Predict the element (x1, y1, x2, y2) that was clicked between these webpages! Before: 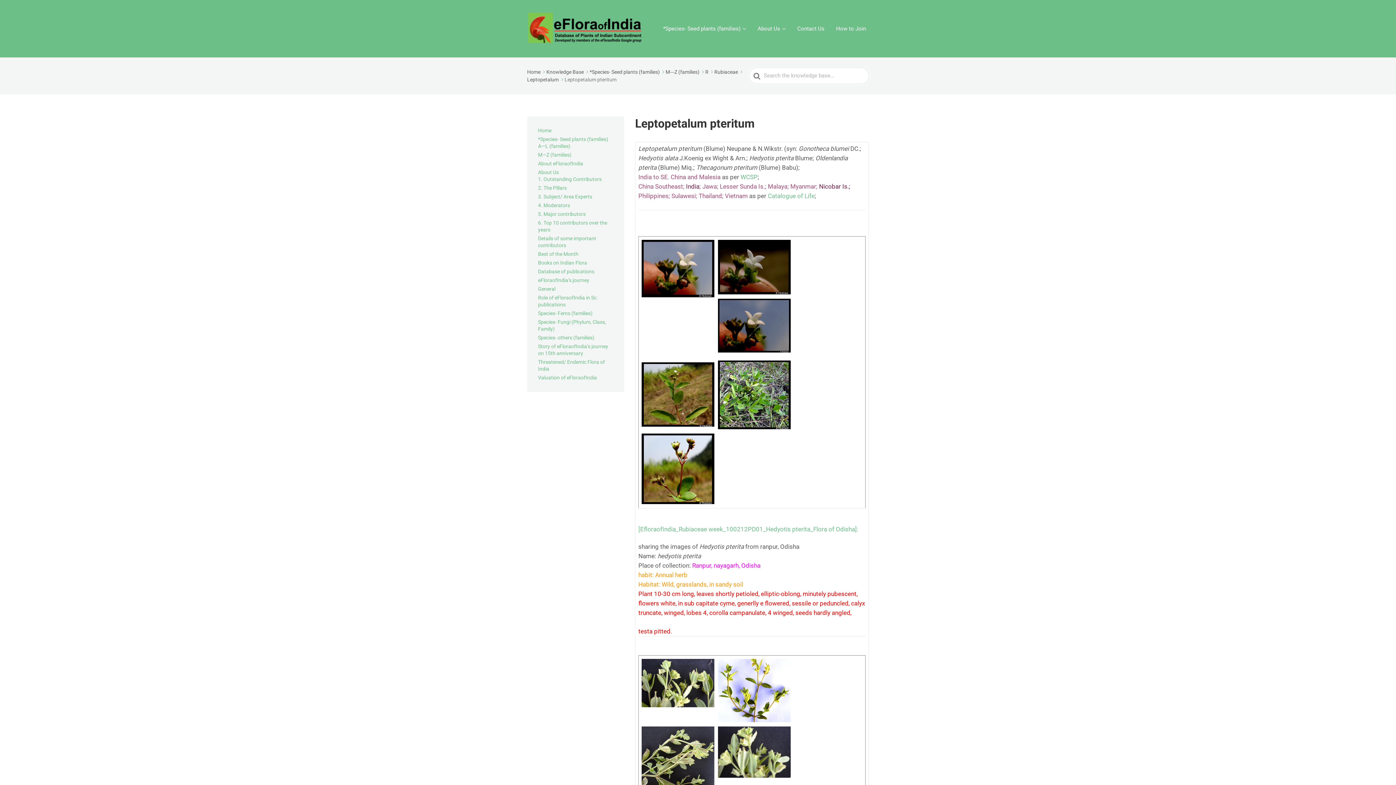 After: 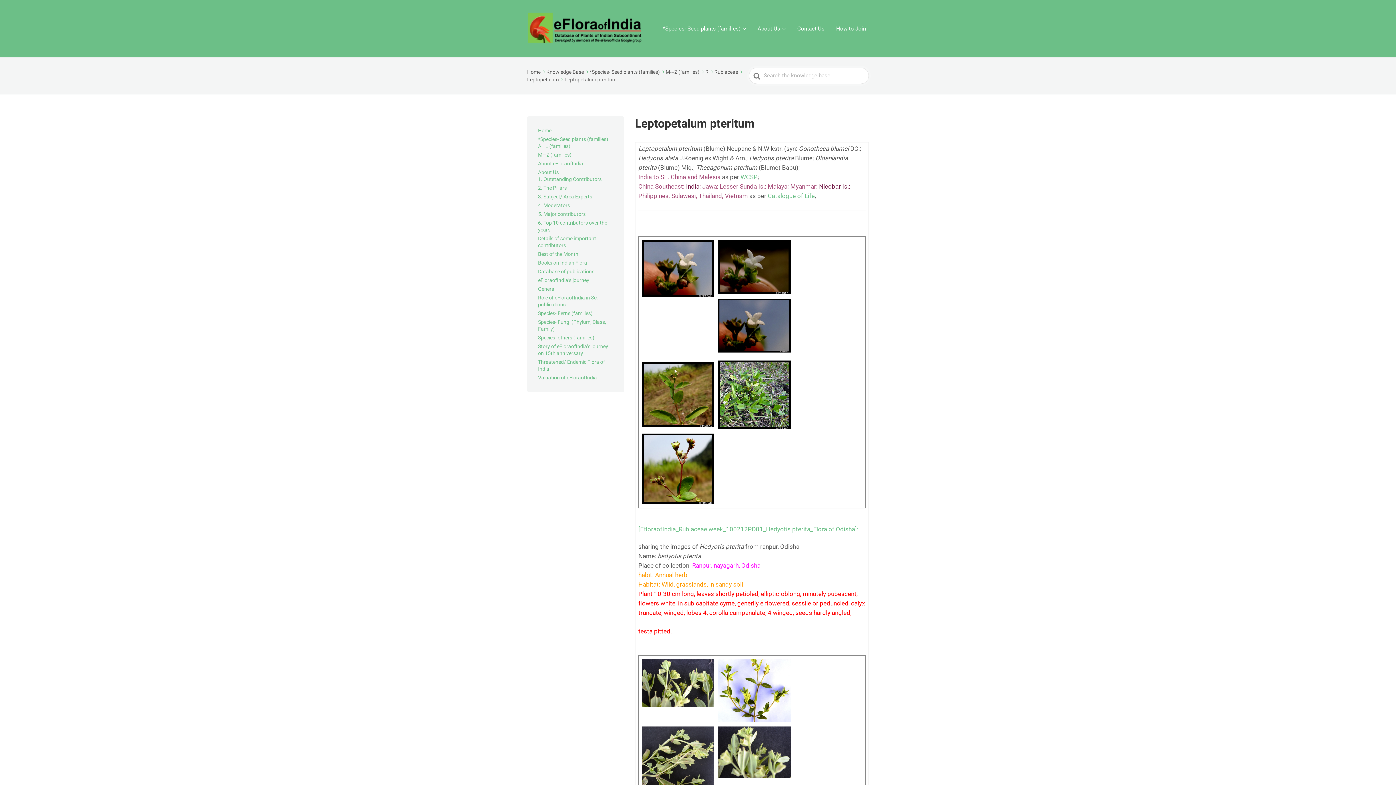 Action: bbox: (718, 659, 790, 722)